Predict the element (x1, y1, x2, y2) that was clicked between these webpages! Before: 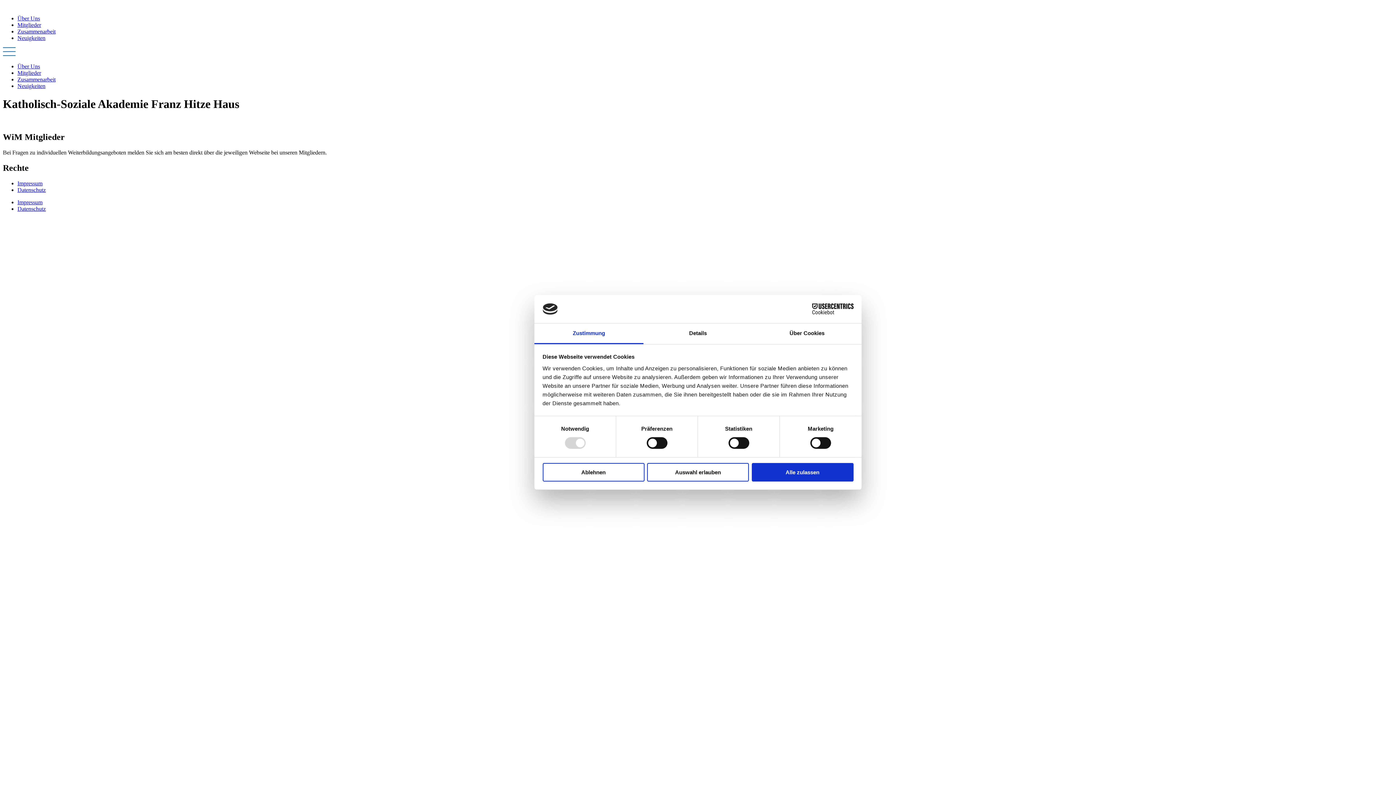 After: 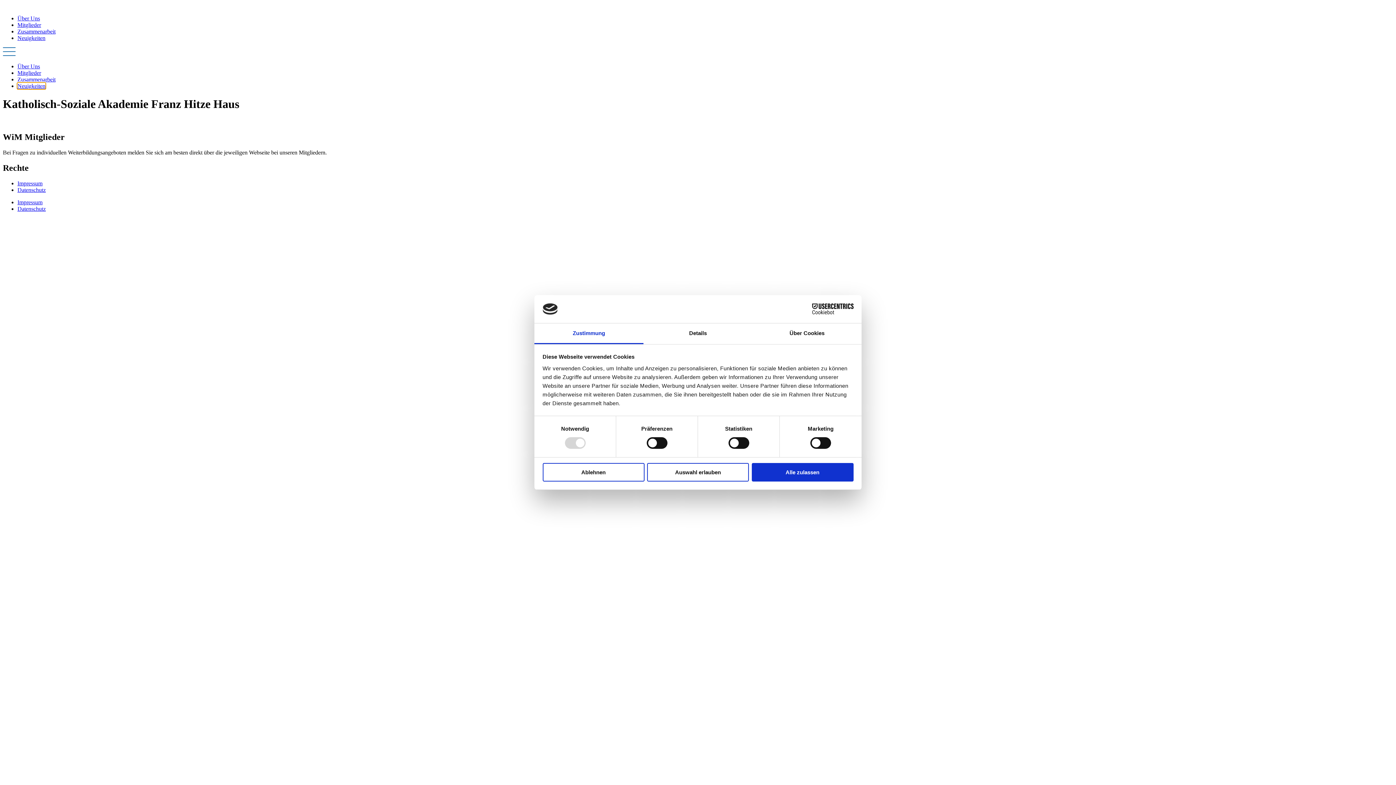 Action: label: Neuigkeiten bbox: (17, 82, 45, 89)